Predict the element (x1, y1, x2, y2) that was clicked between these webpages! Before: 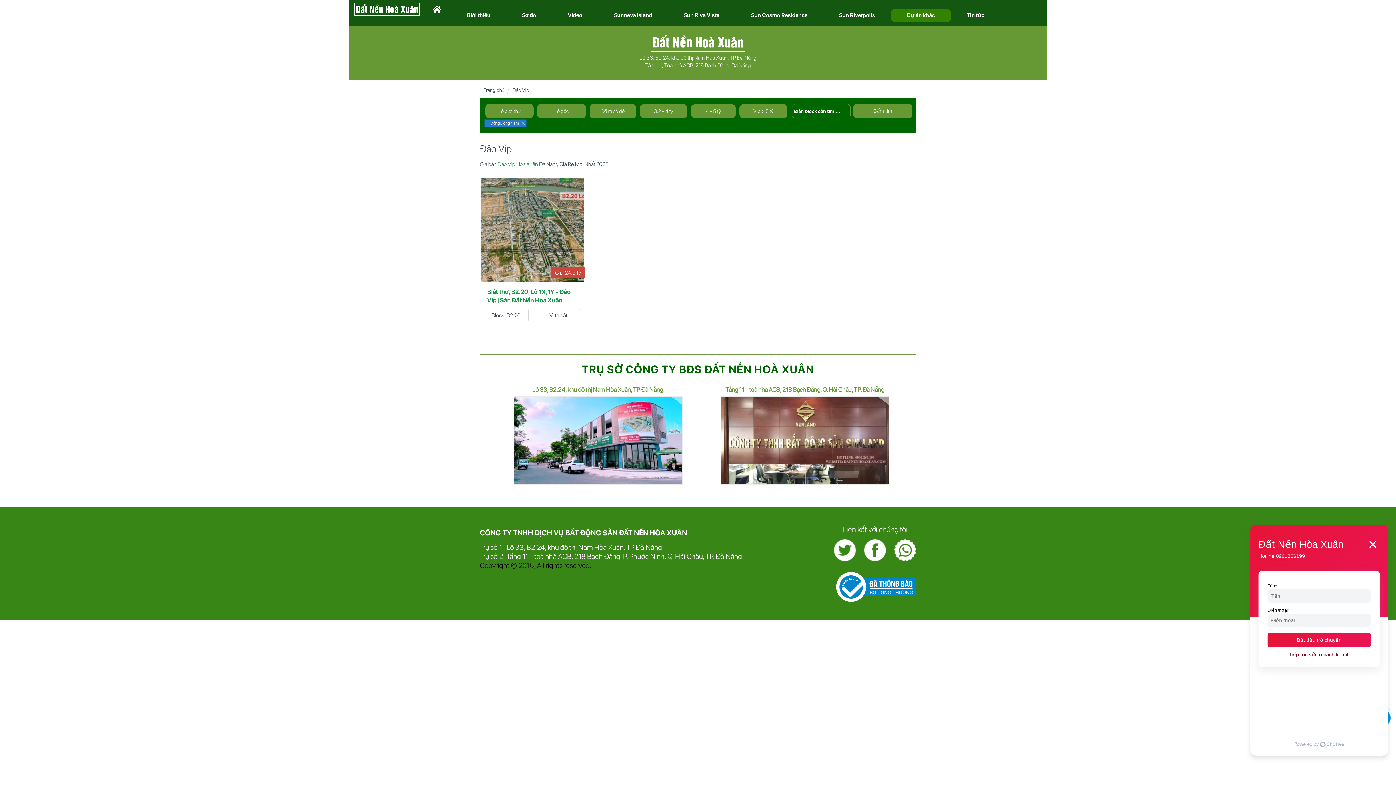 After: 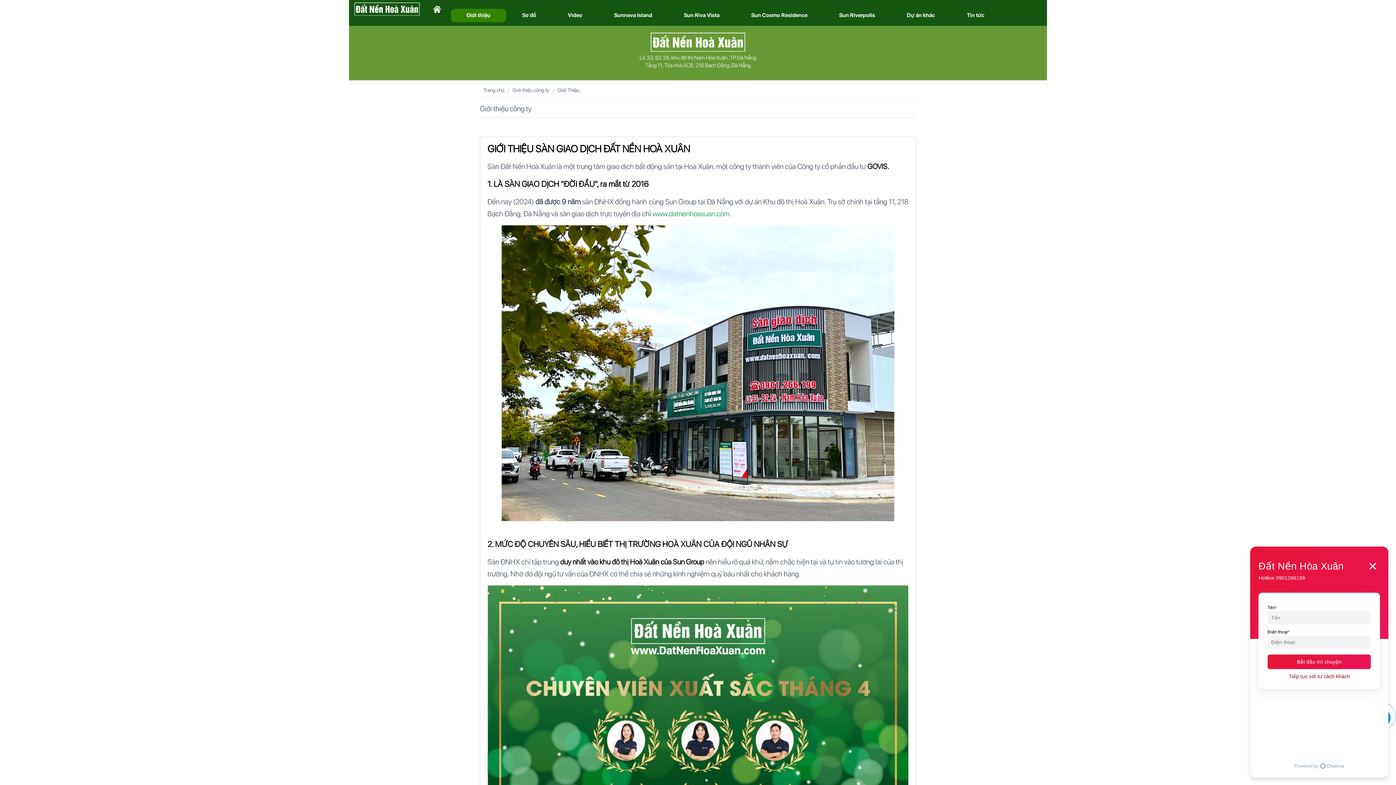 Action: bbox: (450, 8, 506, 22) label: Giới thiệu